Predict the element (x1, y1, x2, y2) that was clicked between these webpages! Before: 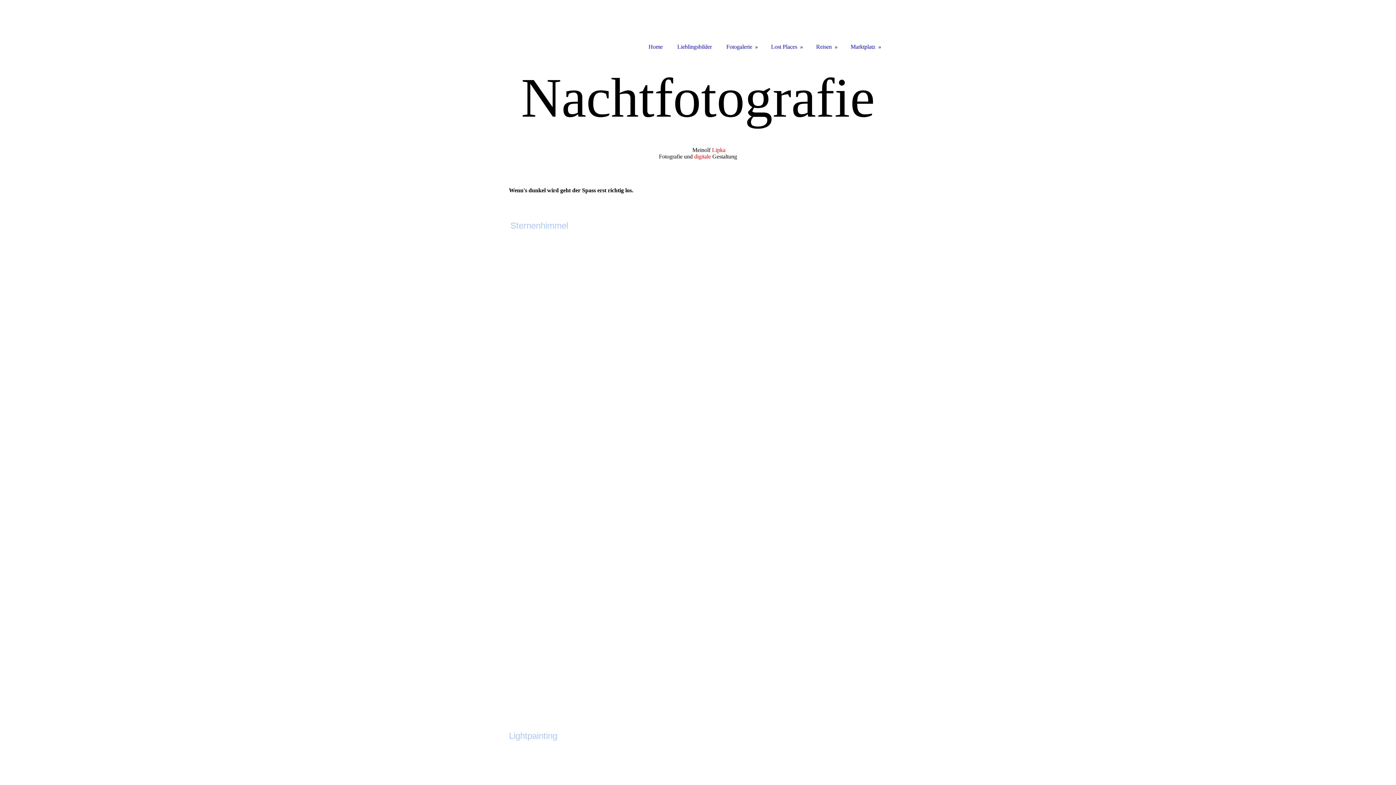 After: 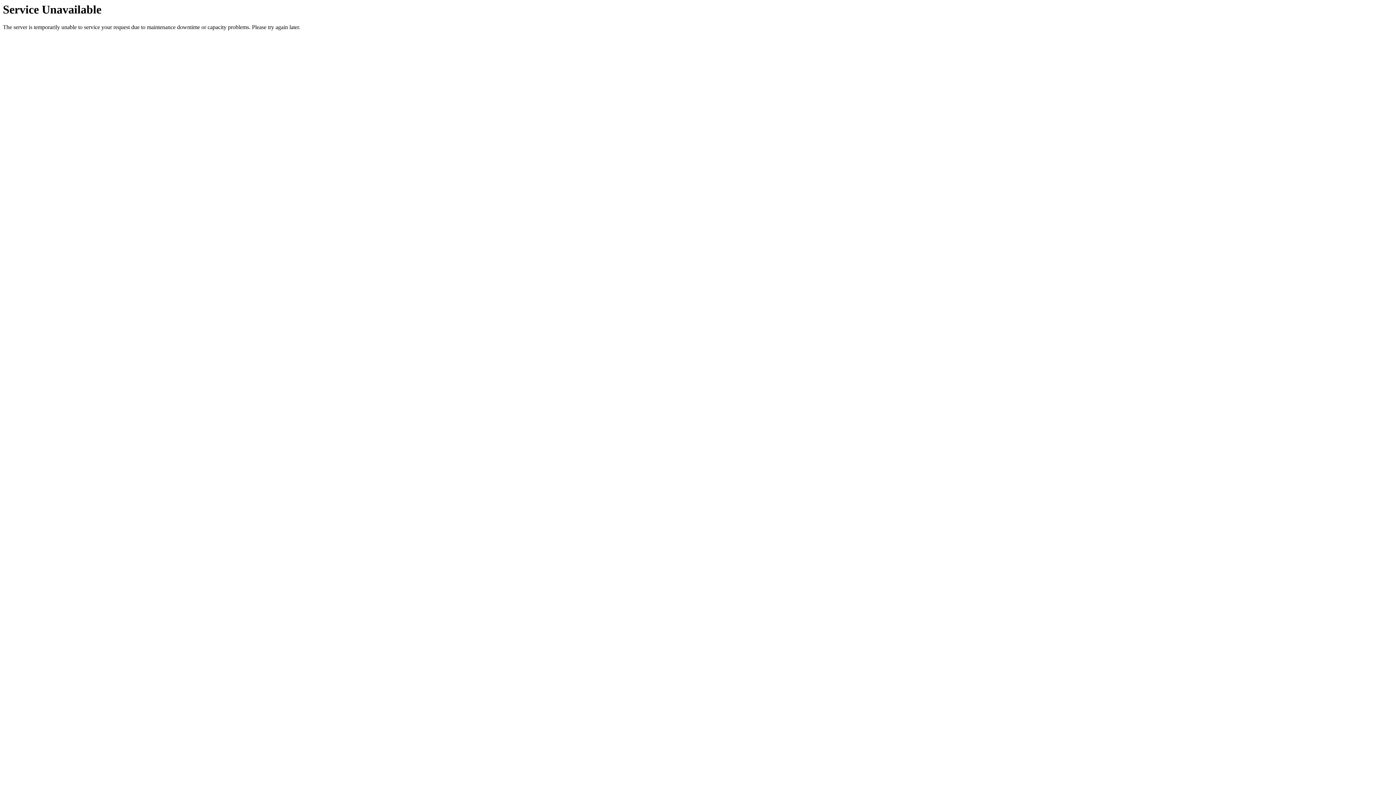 Action: bbox: (764, 0, 809, 52) label: Lost Places